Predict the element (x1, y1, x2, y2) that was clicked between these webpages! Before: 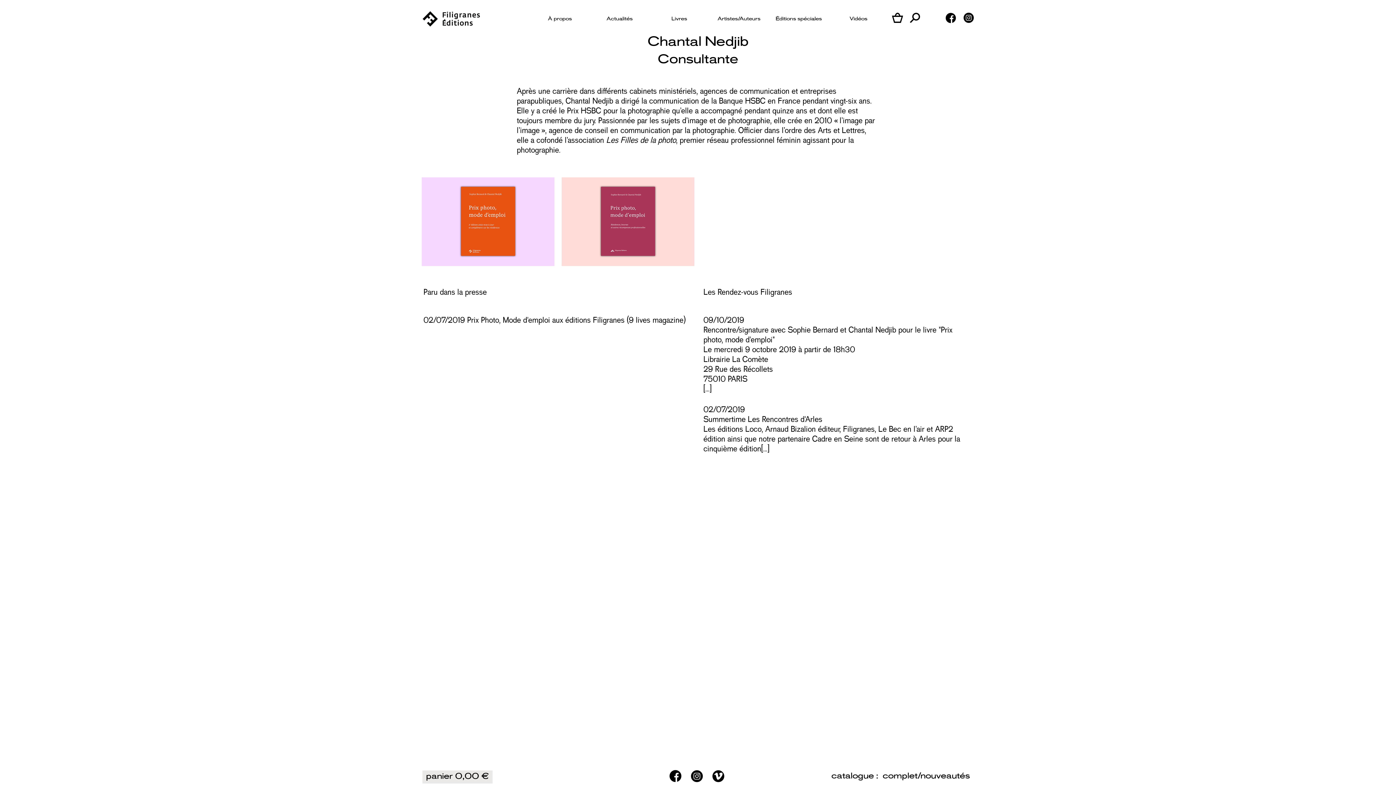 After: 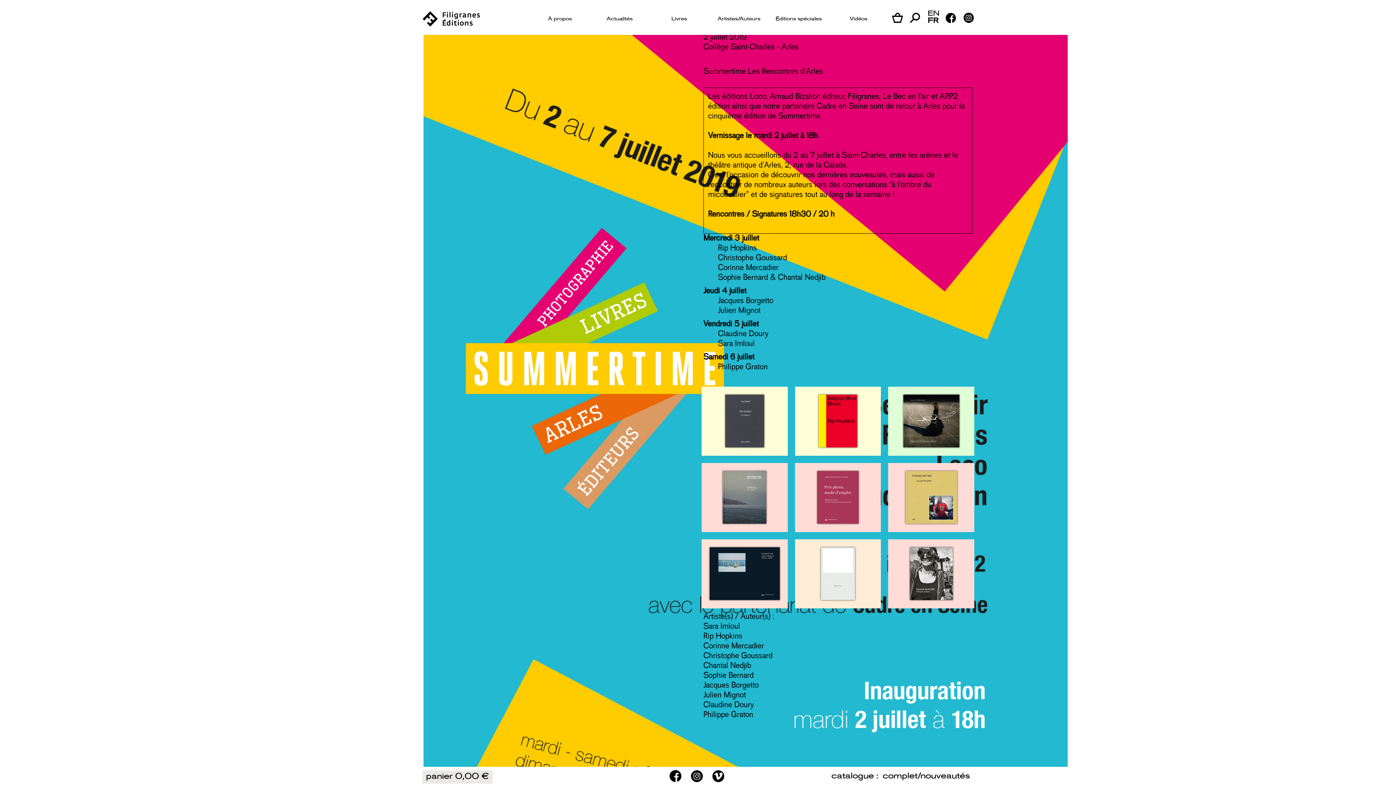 Action: label: 02/07/2019
Summertime Les Rencontres d'Arles
Les éditions Loco, Arnaud Bizalion éditeur, Filigranes, Le Bec en l’air et ARP2 édition ainsi que notre partenaire Cadre en Seine sont de retour à Arles pour la cinquième édition[...] bbox: (703, 406, 960, 453)